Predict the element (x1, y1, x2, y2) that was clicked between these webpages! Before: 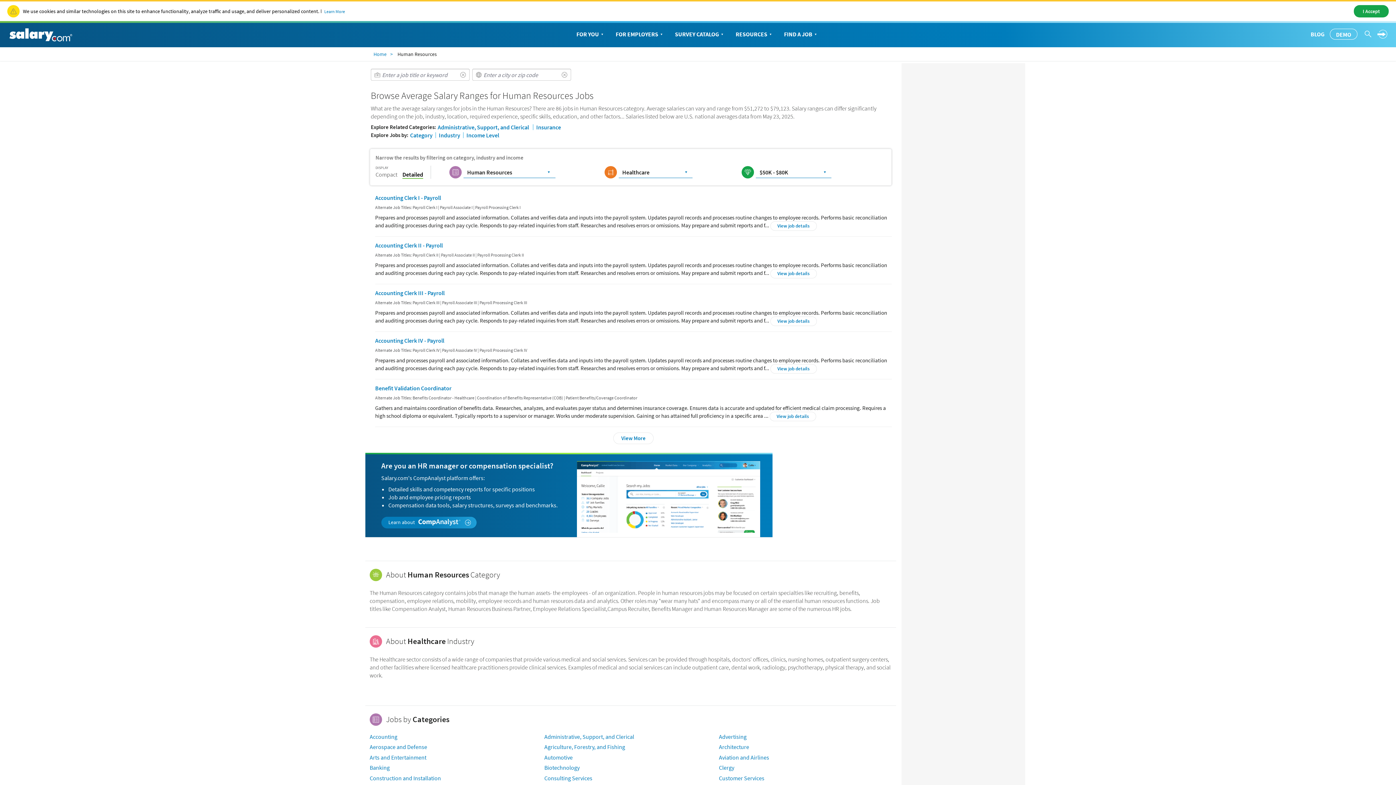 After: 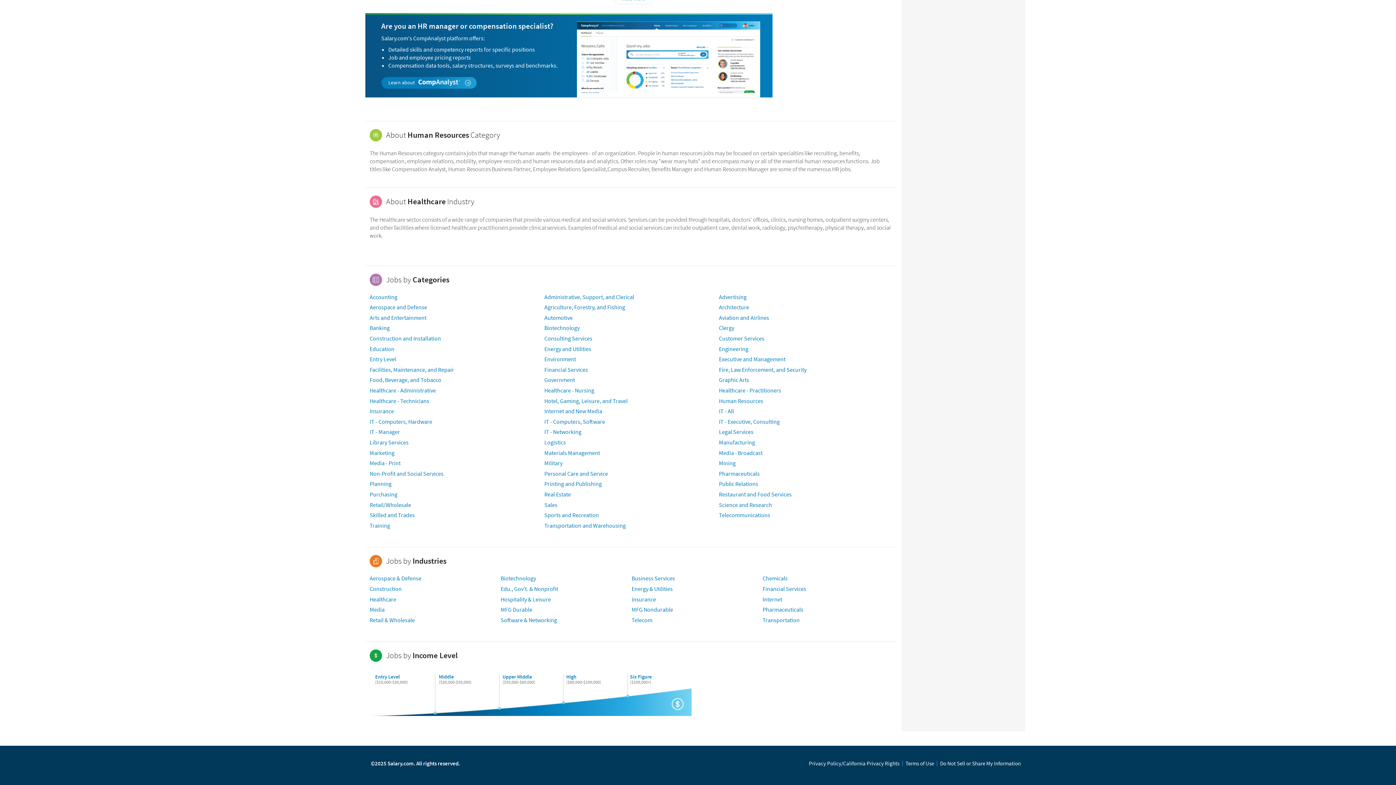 Action: bbox: (410, 131, 432, 138) label: Category